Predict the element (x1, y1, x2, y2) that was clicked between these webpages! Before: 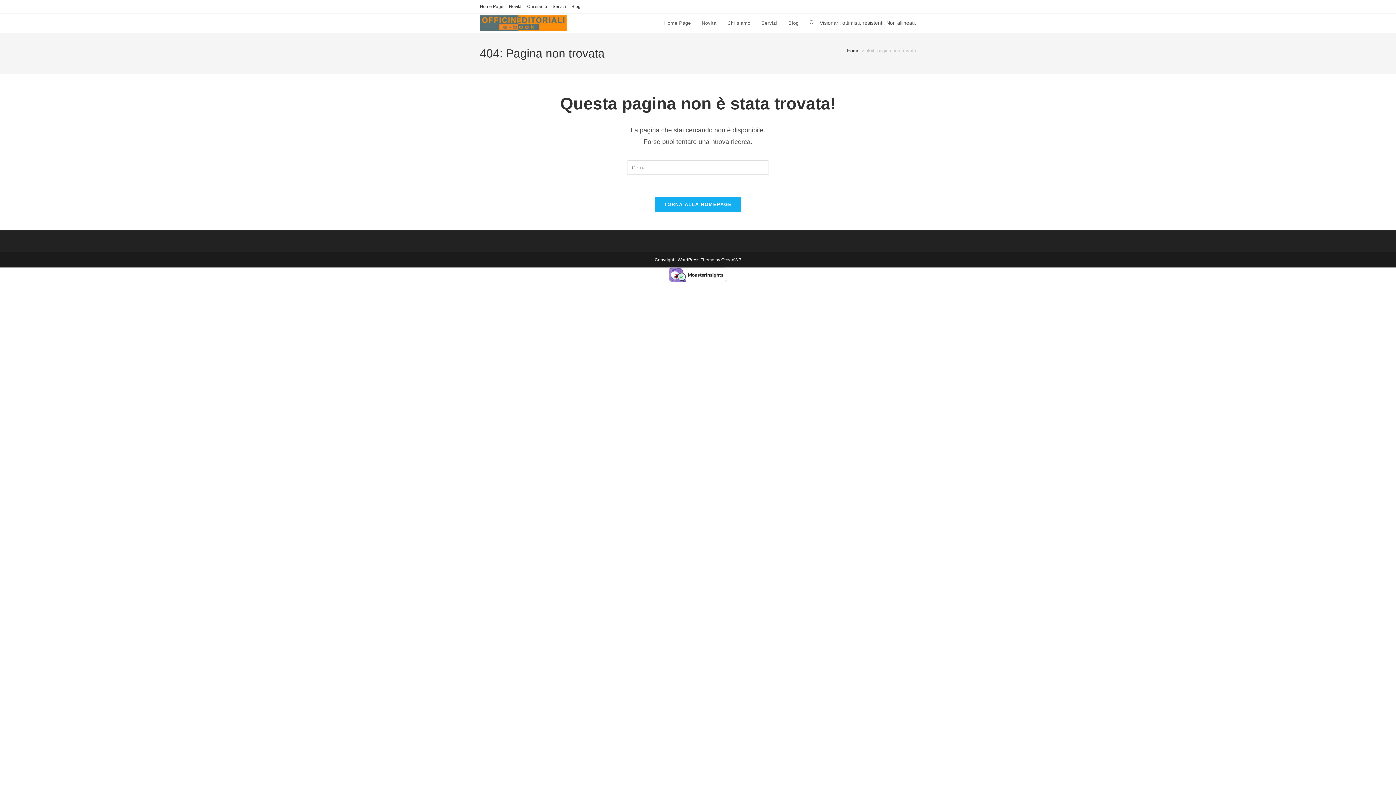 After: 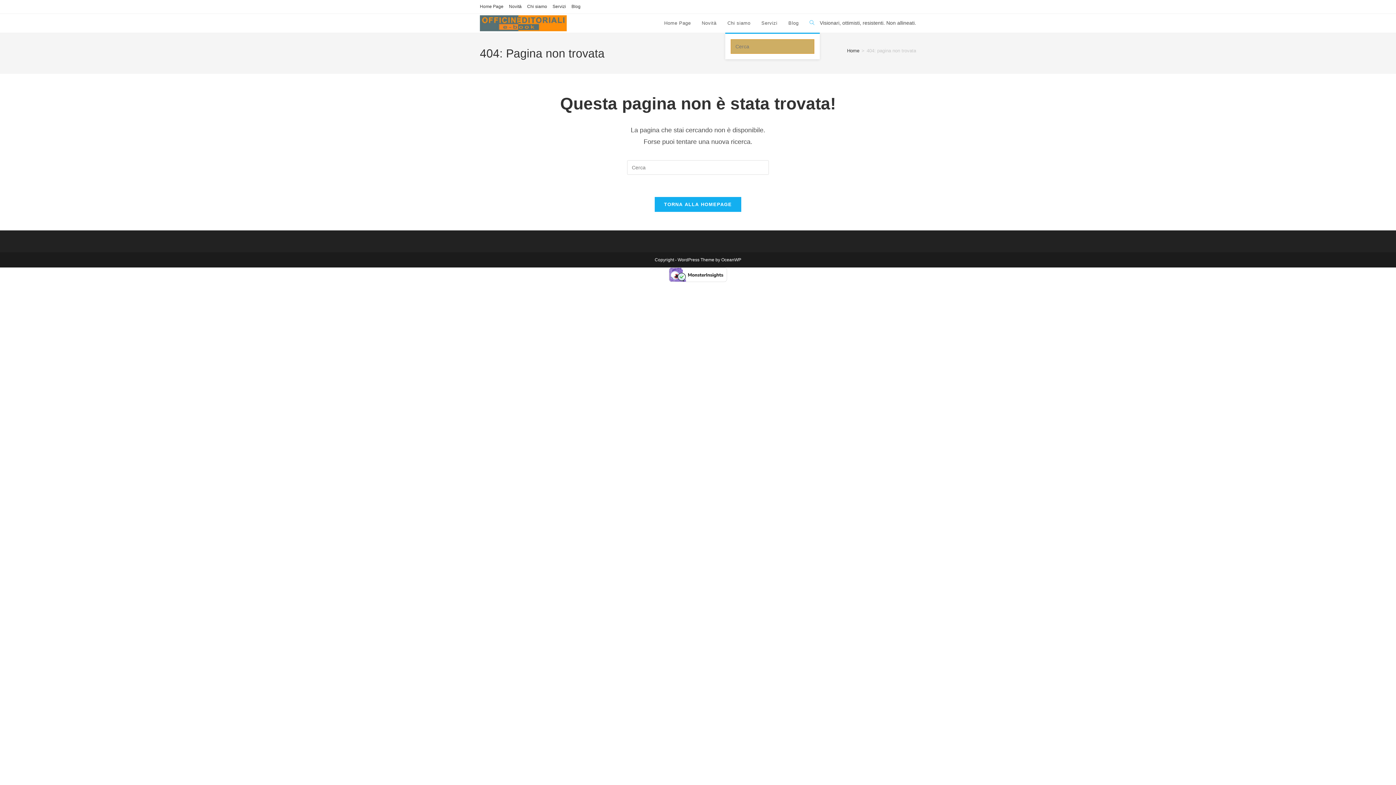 Action: bbox: (804, 13, 820, 32) label: Attiva/disattiva la ricerca sul sito web